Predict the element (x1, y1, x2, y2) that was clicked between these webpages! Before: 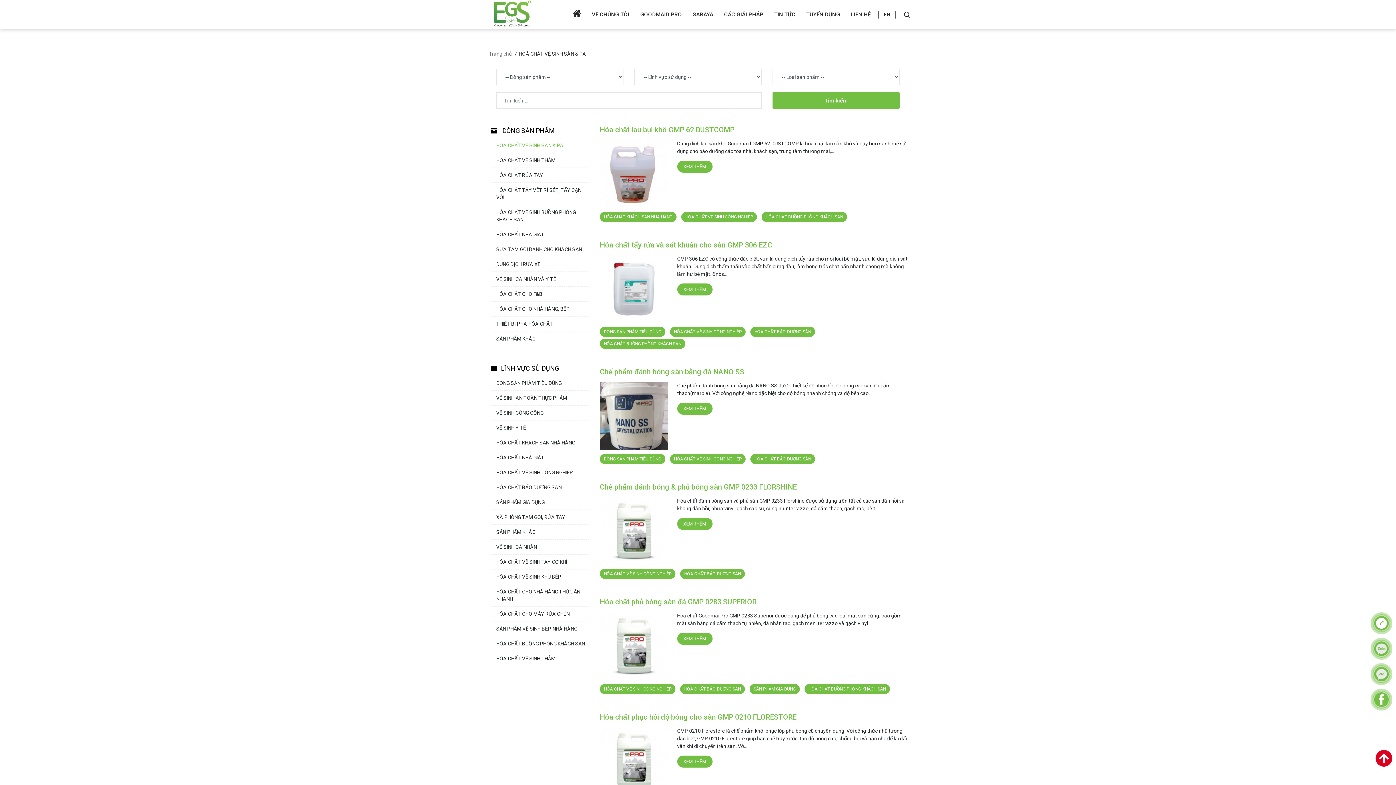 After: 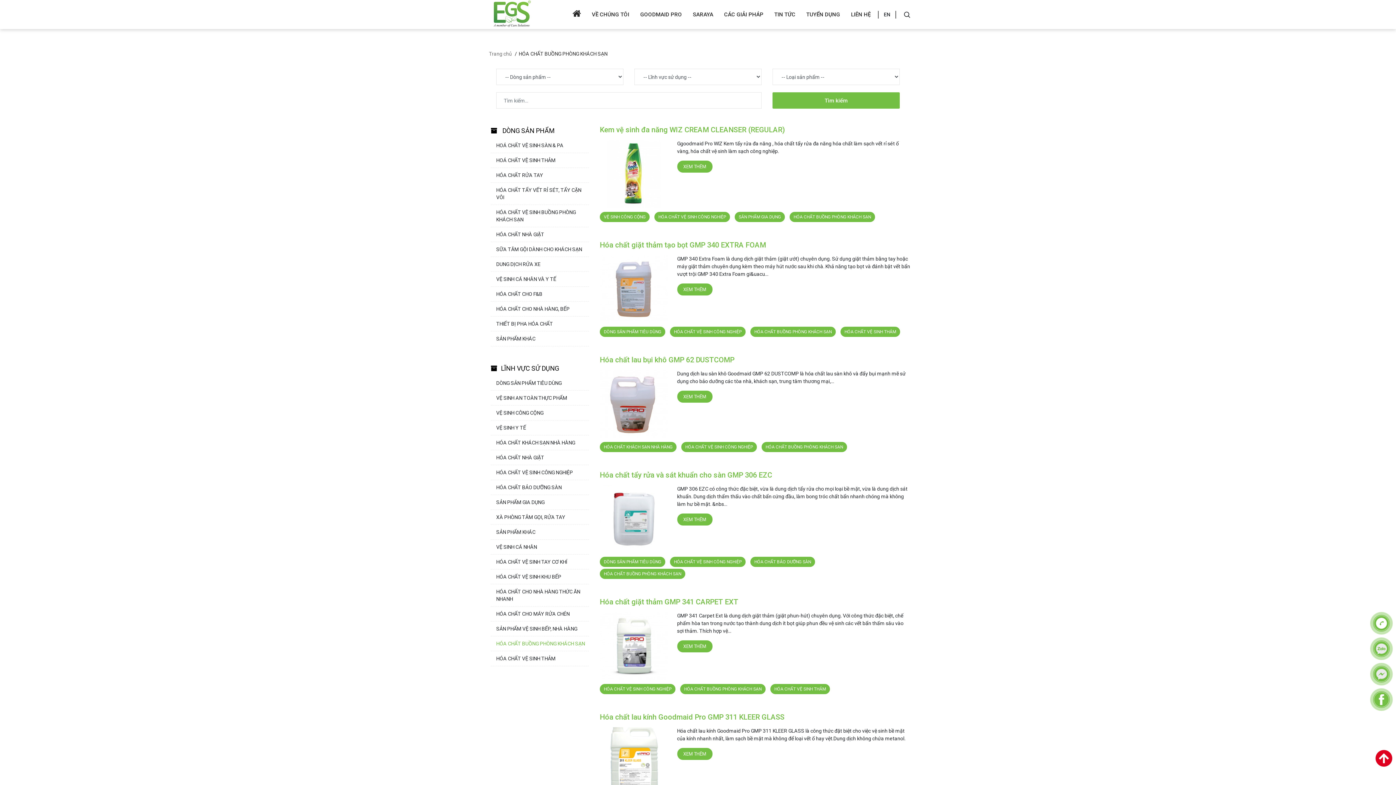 Action: bbox: (490, 640, 589, 647) label: HÓA CHẤT BUỒNG PHÒNG KHÁCH SẠN